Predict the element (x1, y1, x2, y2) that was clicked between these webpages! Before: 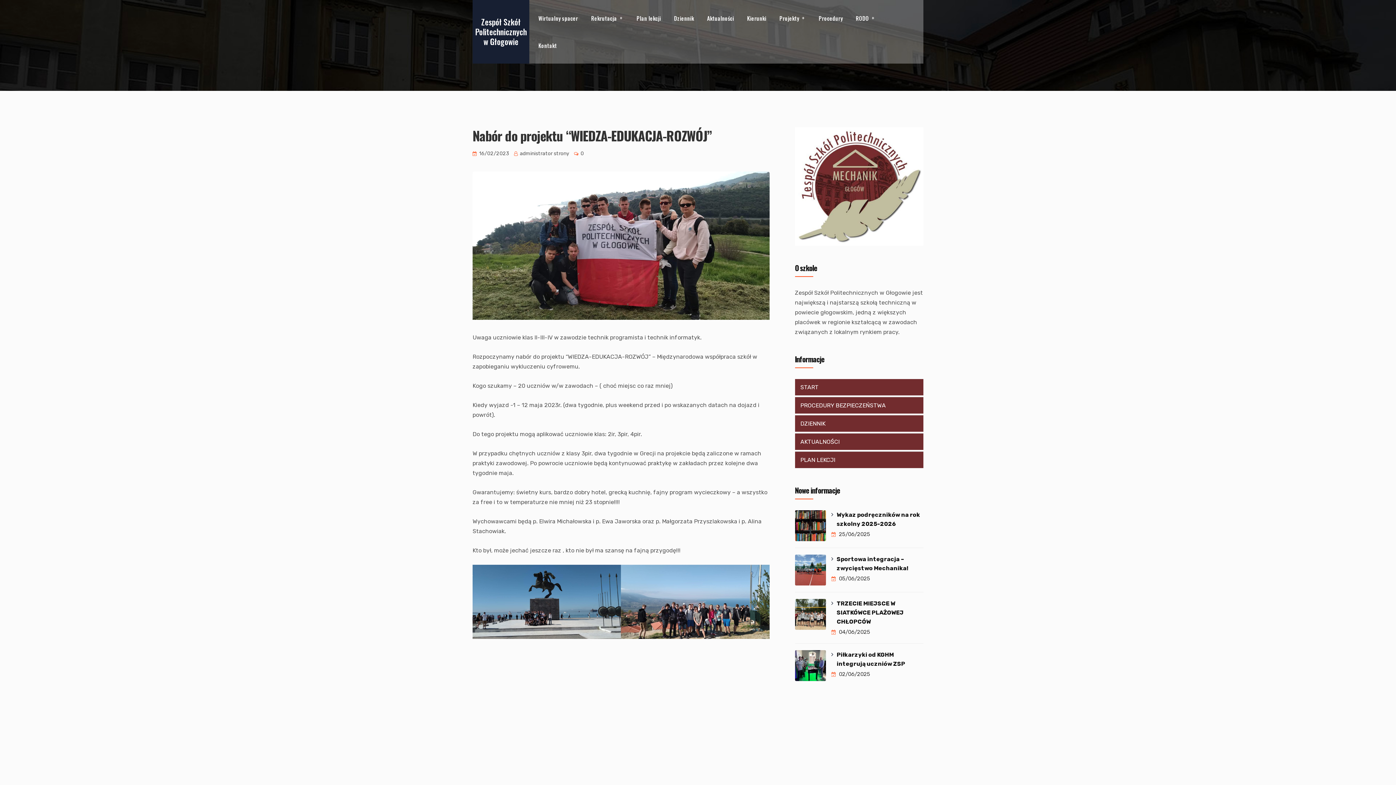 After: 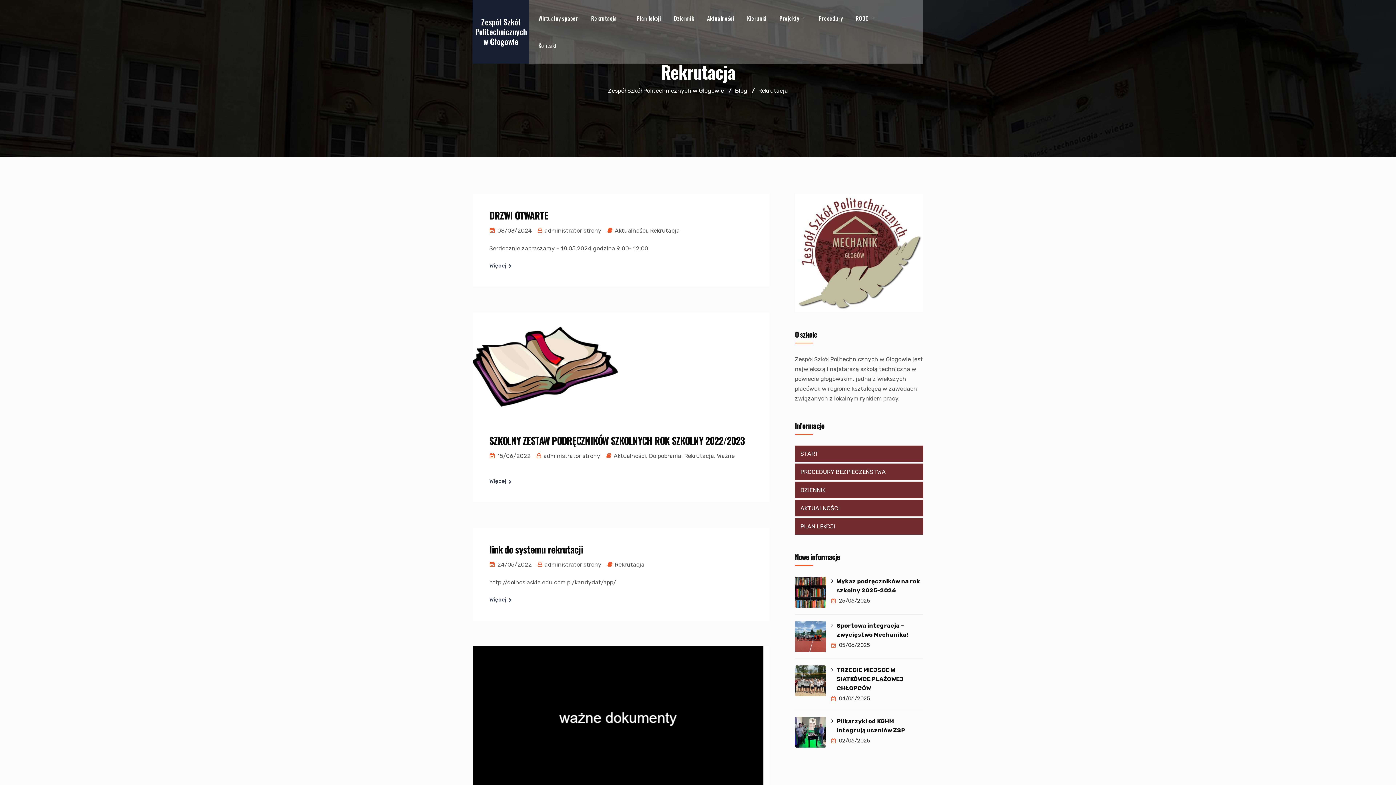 Action: bbox: (591, 13, 622, 22) label: Rekrutacja